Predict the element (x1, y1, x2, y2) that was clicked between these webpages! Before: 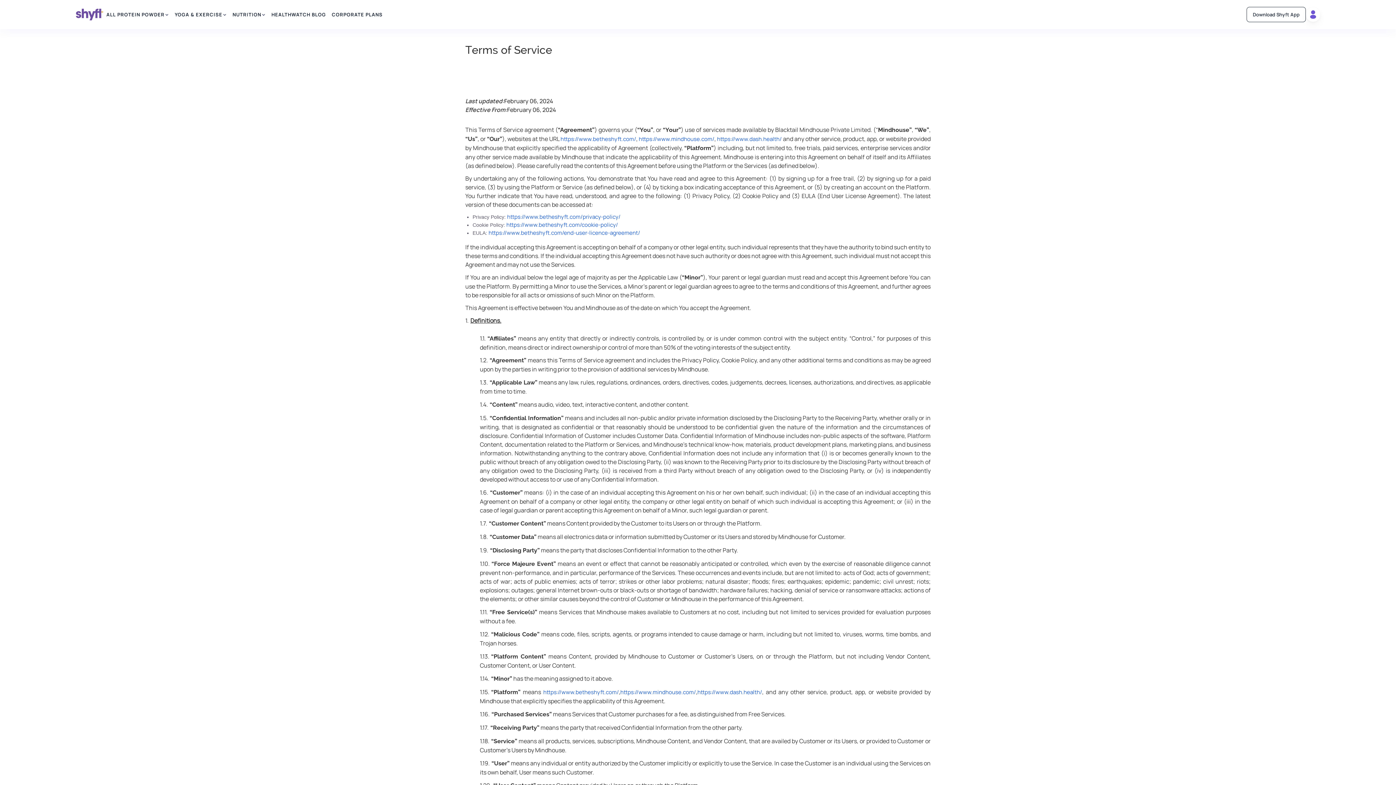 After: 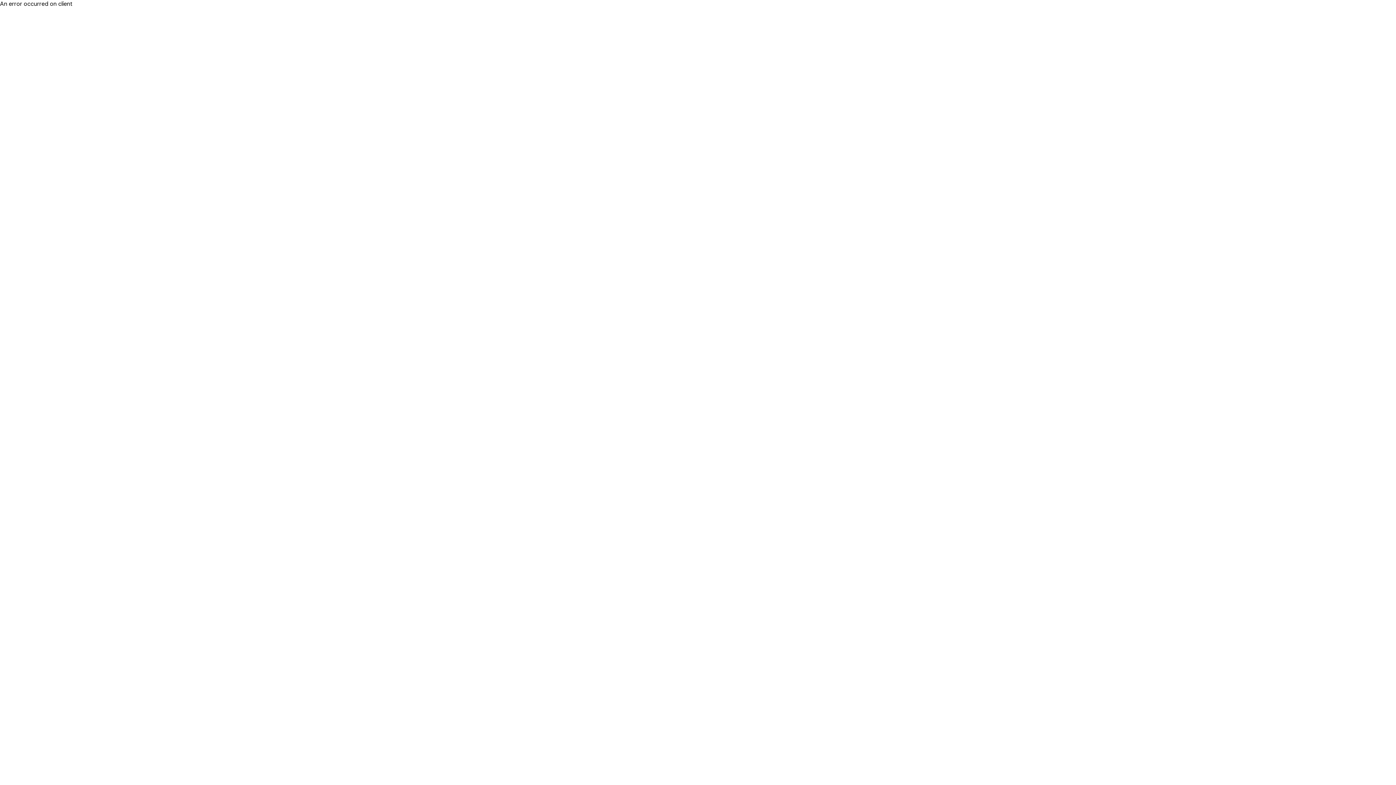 Action: bbox: (717, 135, 782, 142) label: https://www.dash.health/